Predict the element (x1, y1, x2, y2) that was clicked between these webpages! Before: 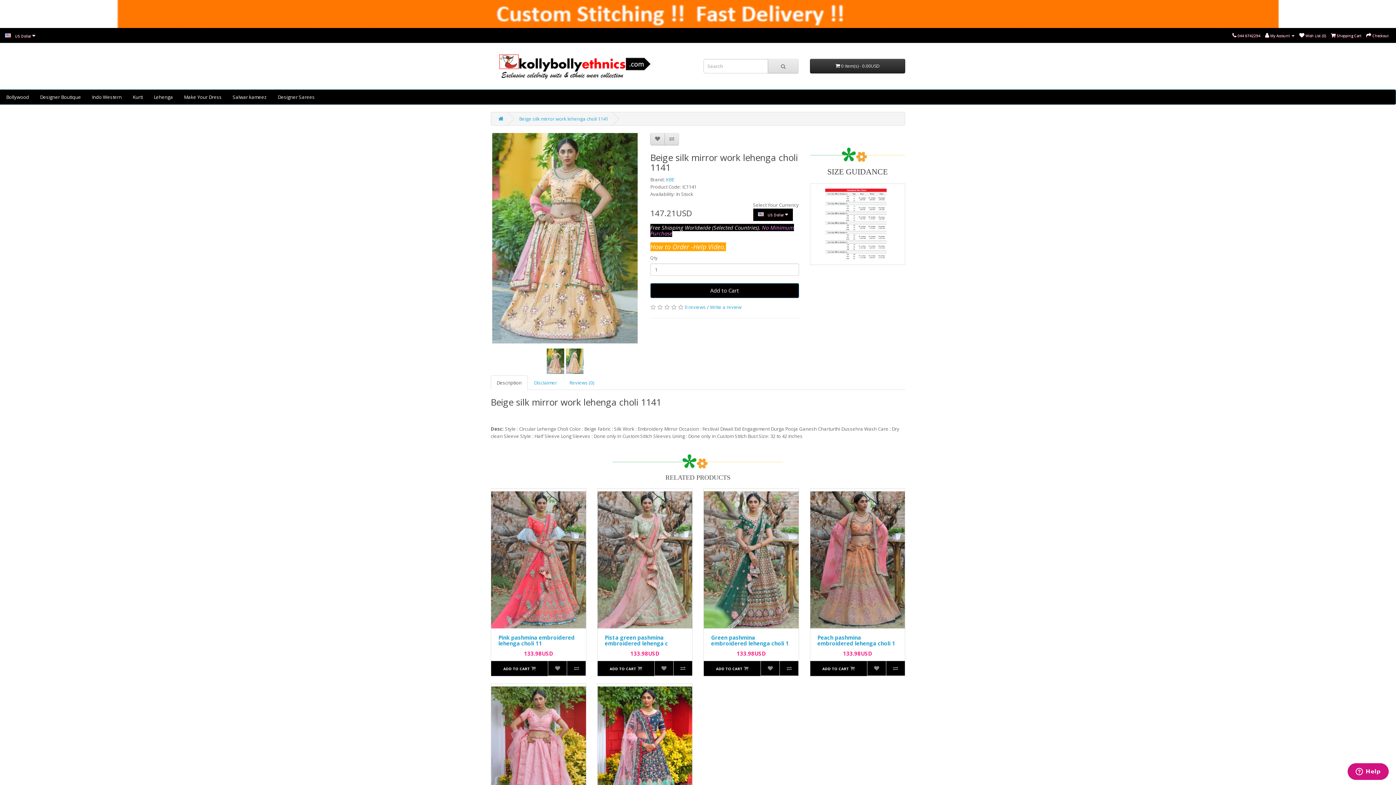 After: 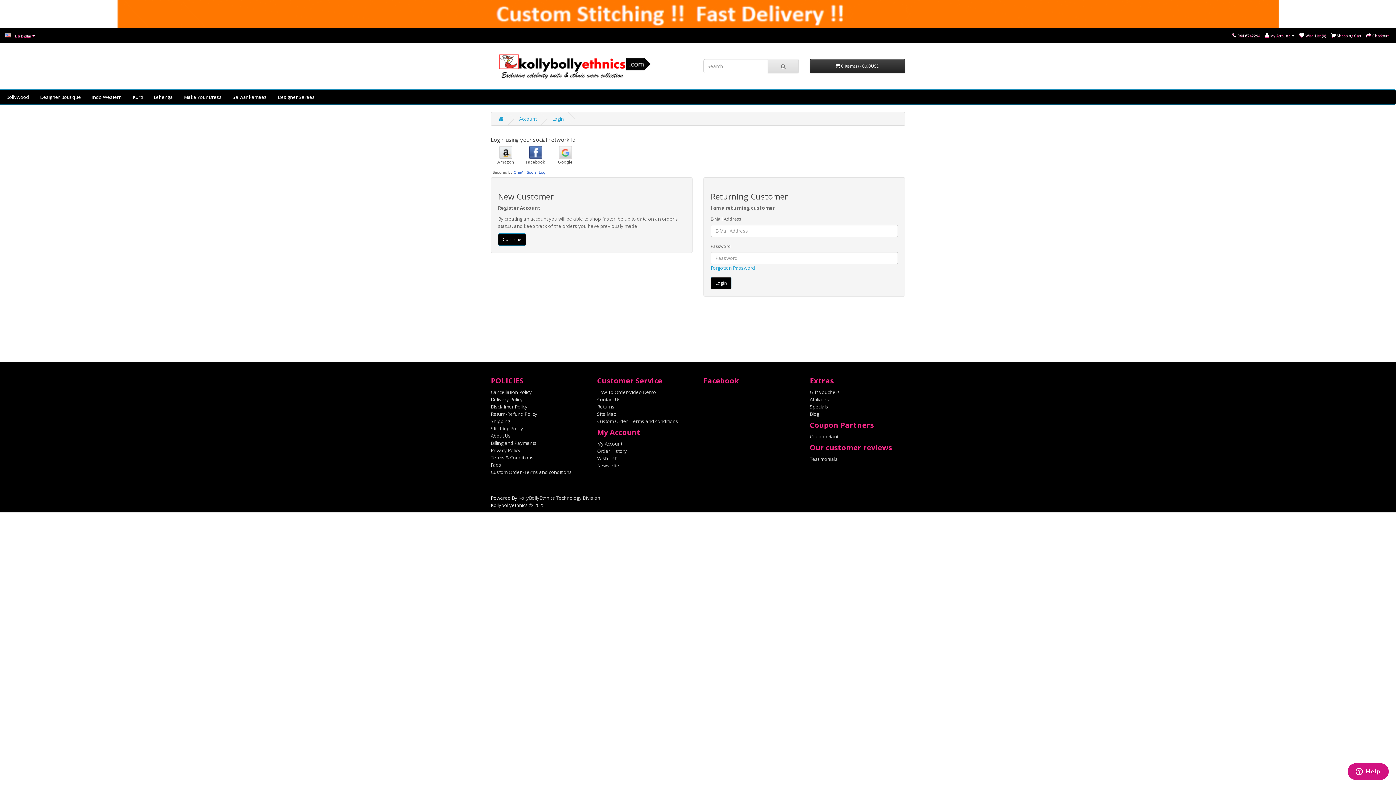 Action: label:  Wish List (0) bbox: (1299, 32, 1326, 38)